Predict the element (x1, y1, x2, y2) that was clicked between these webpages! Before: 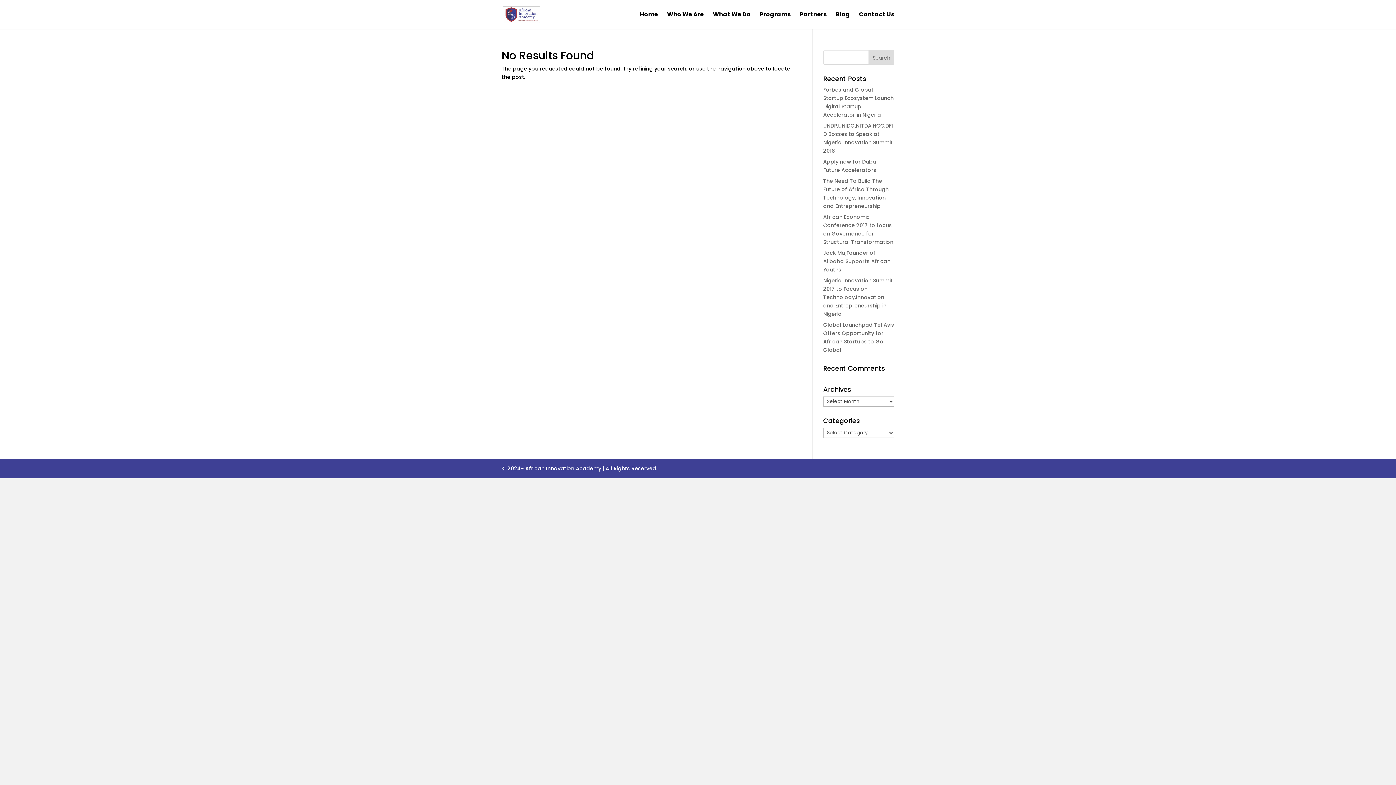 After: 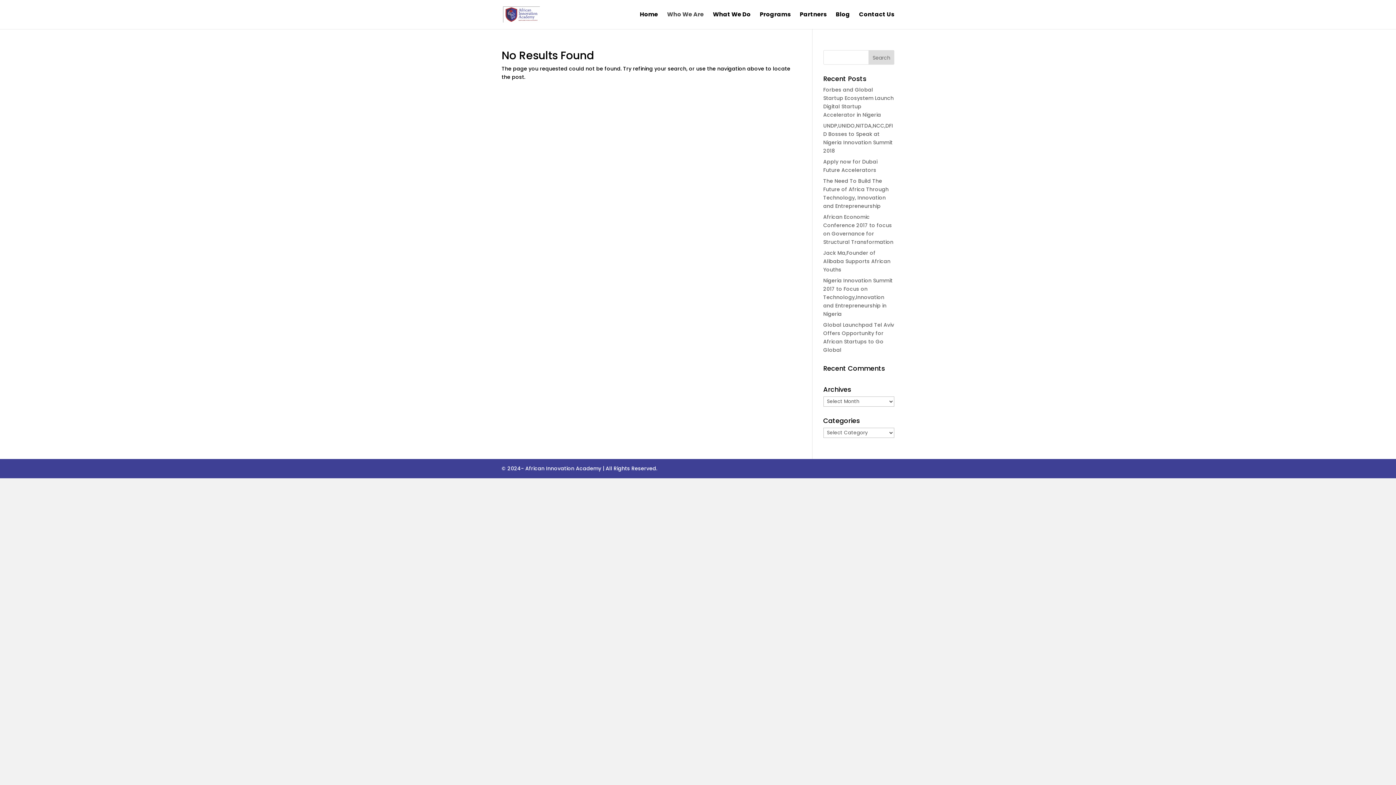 Action: bbox: (667, 12, 704, 29) label: Who We Are